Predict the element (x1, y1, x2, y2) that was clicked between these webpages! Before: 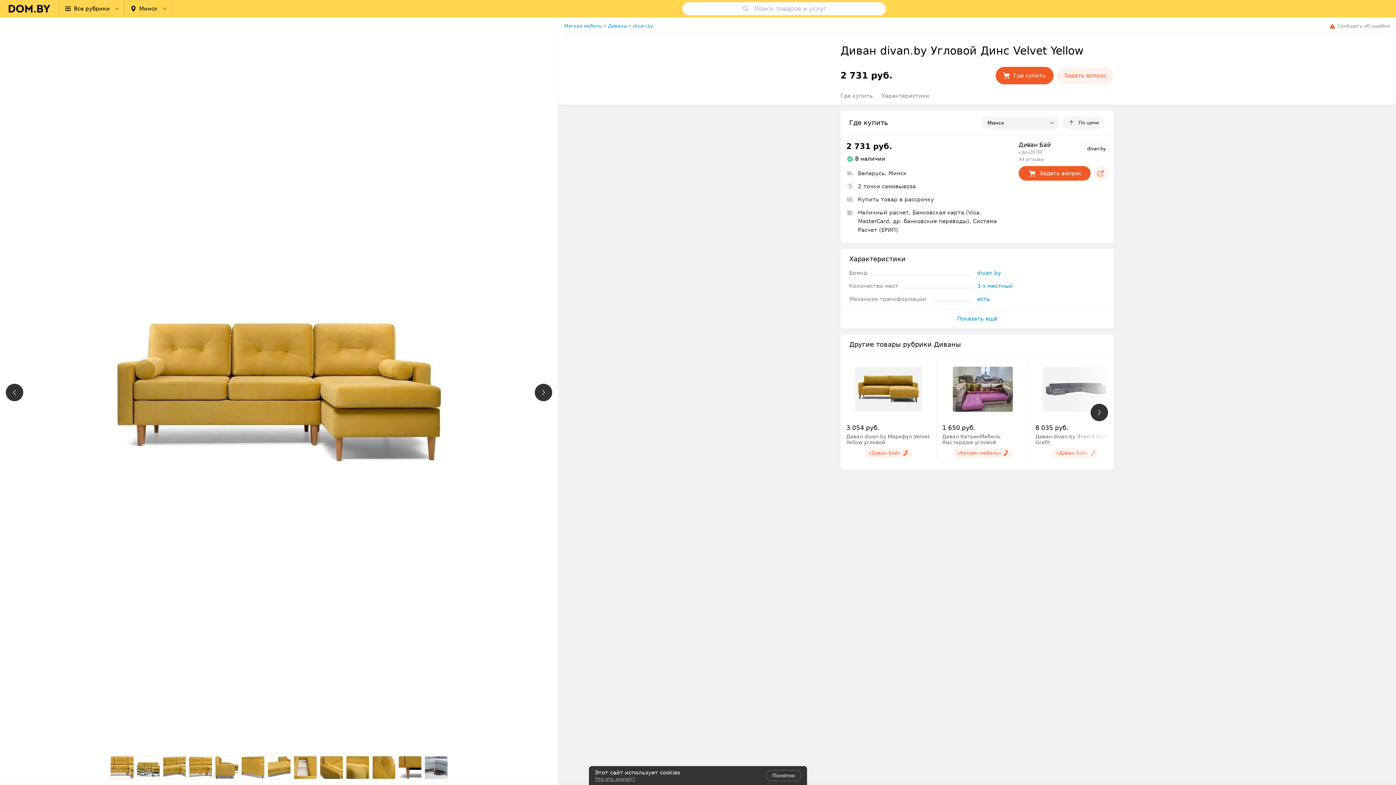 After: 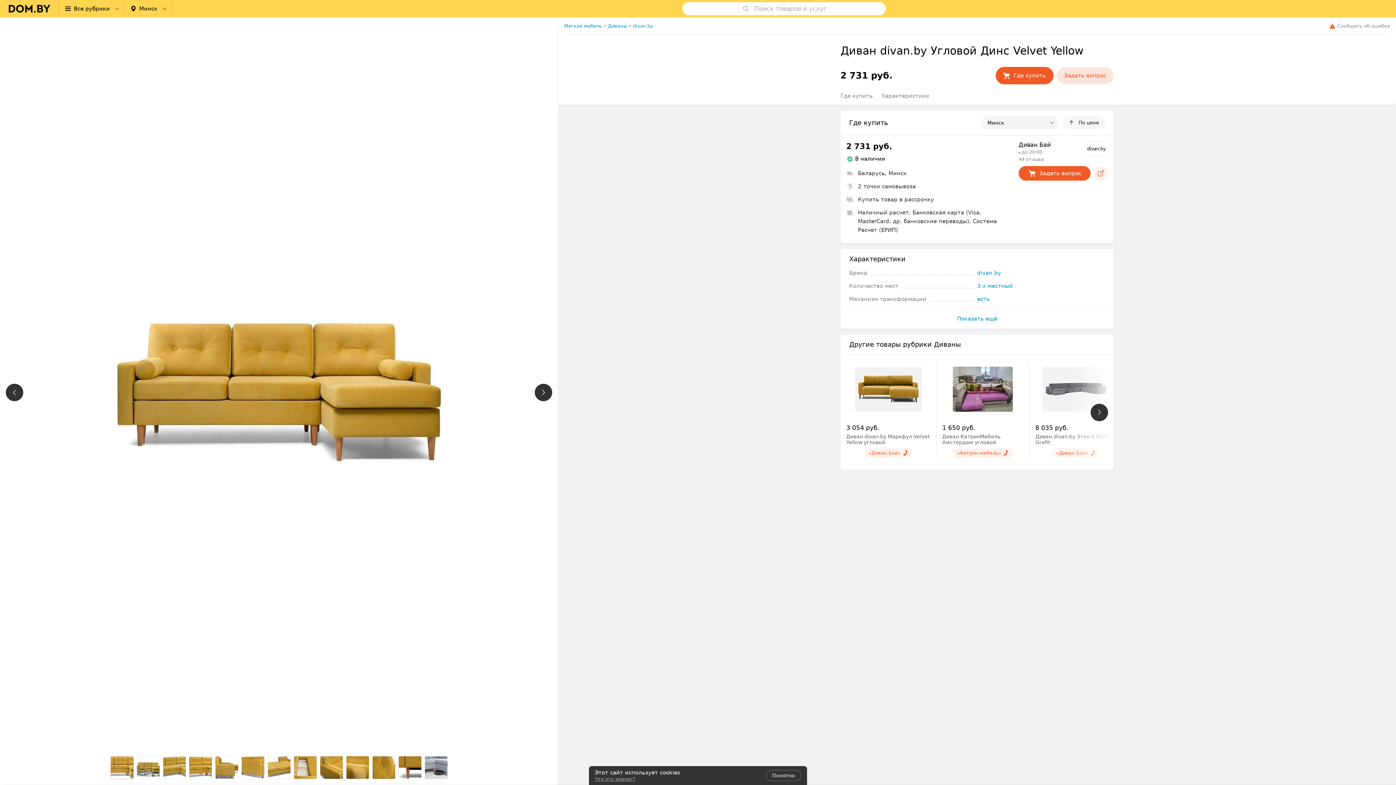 Action: label: Задать вопрос bbox: (1056, 66, 1114, 84)